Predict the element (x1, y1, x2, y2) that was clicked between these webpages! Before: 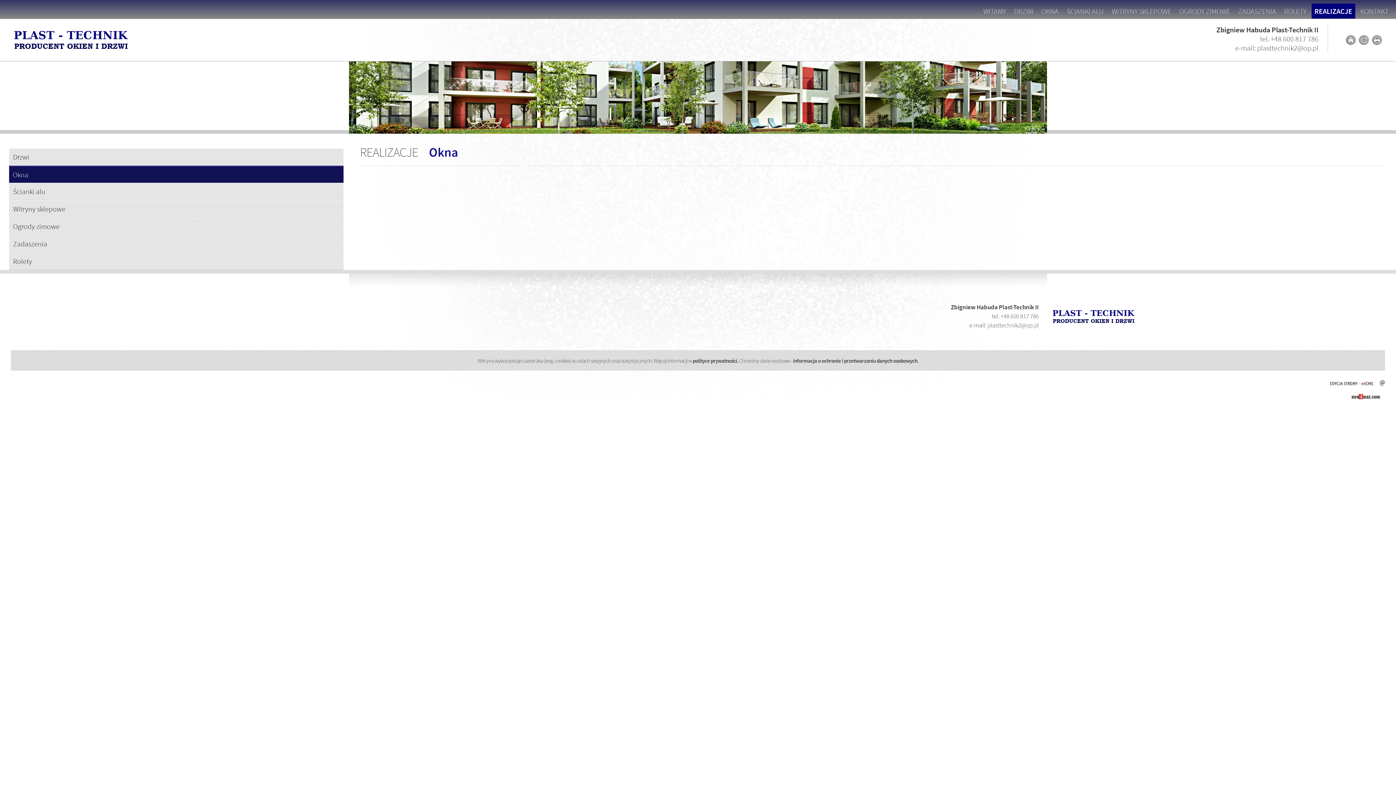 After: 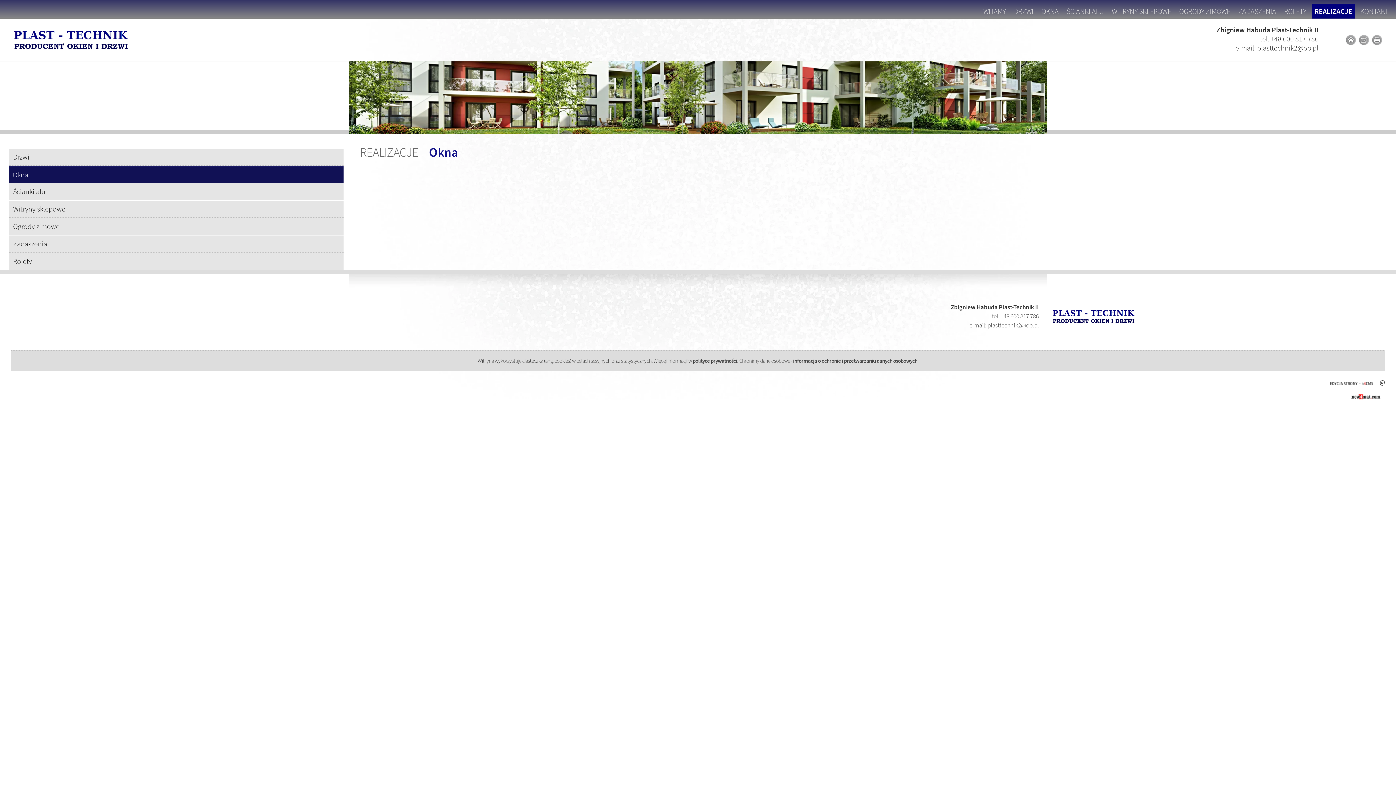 Action: label: Okna bbox: (12, 170, 340, 179)